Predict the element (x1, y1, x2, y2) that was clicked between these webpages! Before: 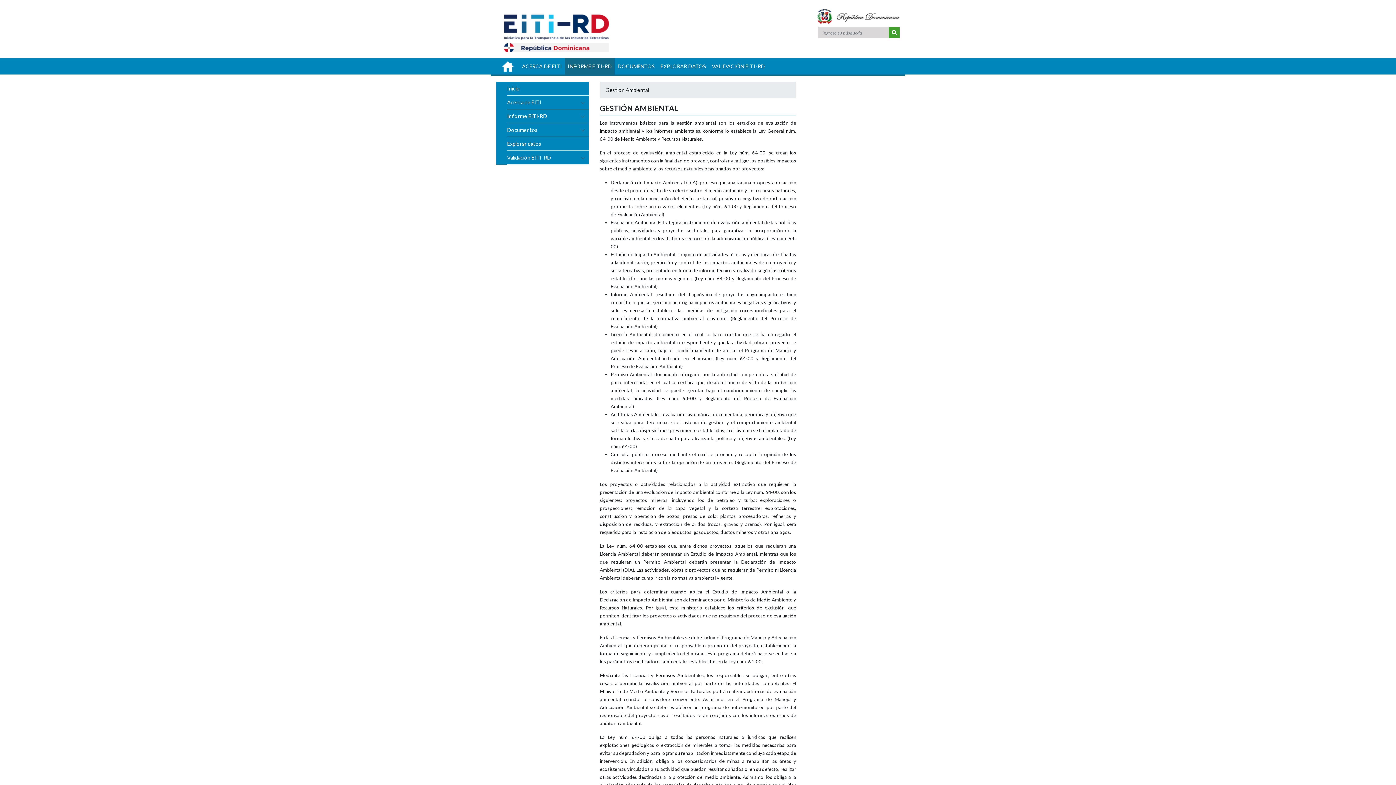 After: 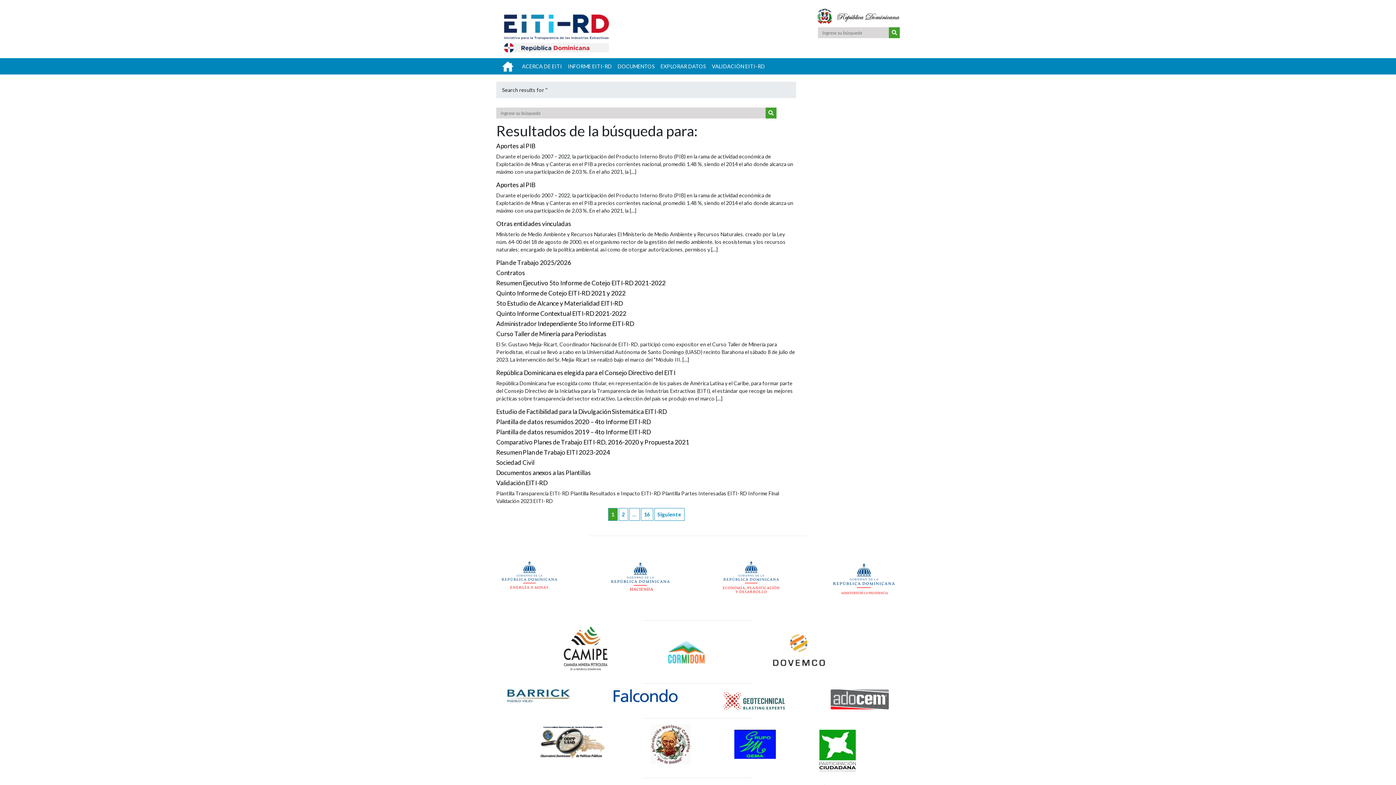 Action: bbox: (889, 27, 900, 38)